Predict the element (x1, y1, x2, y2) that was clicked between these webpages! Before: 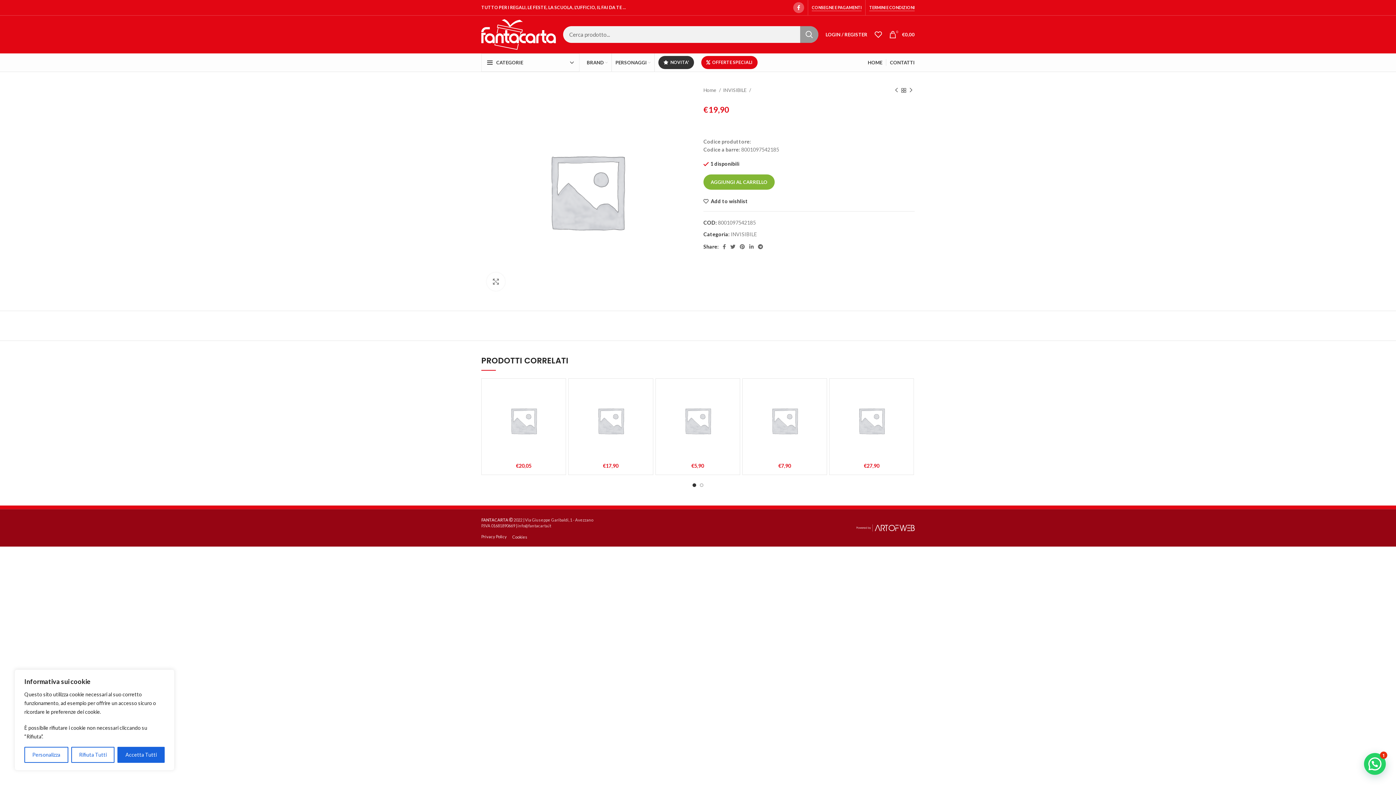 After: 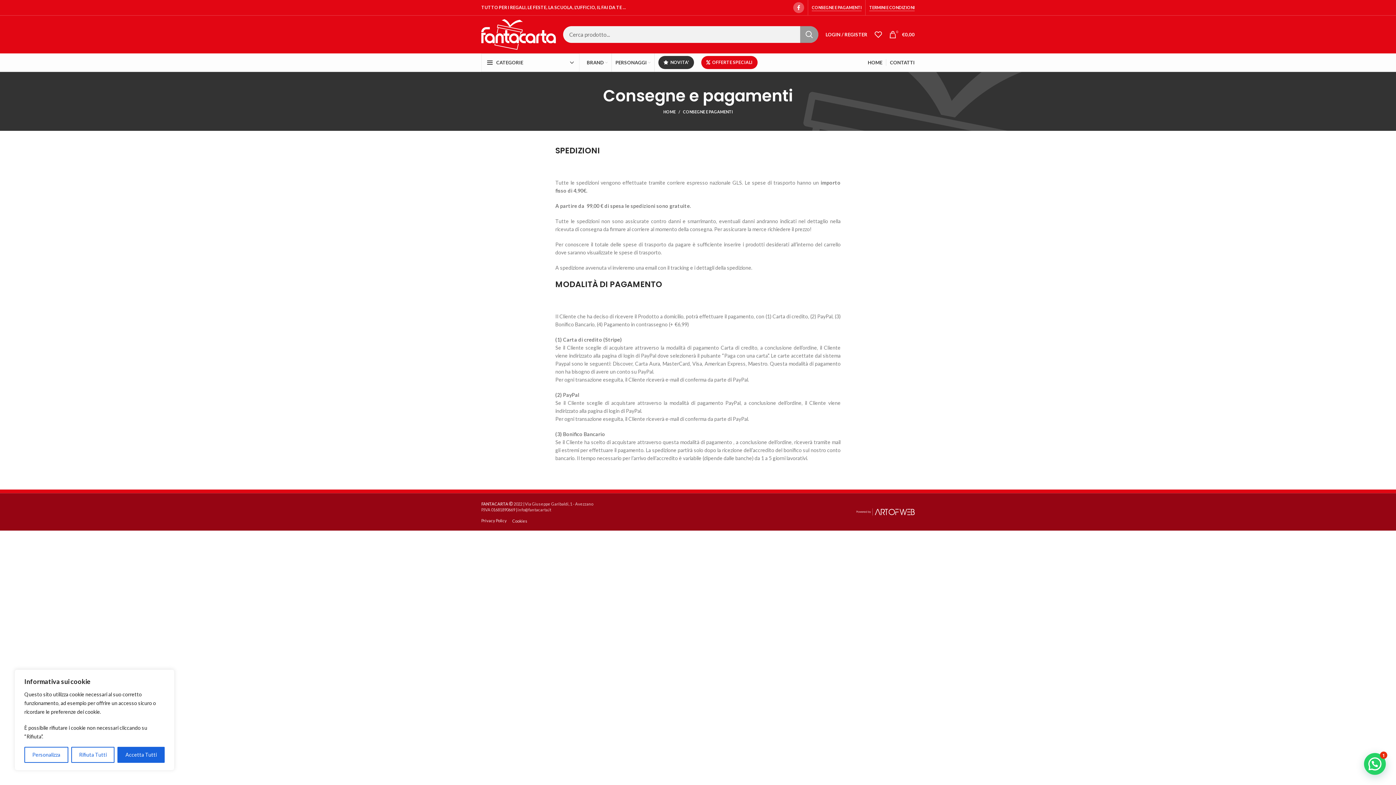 Action: bbox: (812, 4, 861, 11) label: CONSEGNE E PAGAMENTI